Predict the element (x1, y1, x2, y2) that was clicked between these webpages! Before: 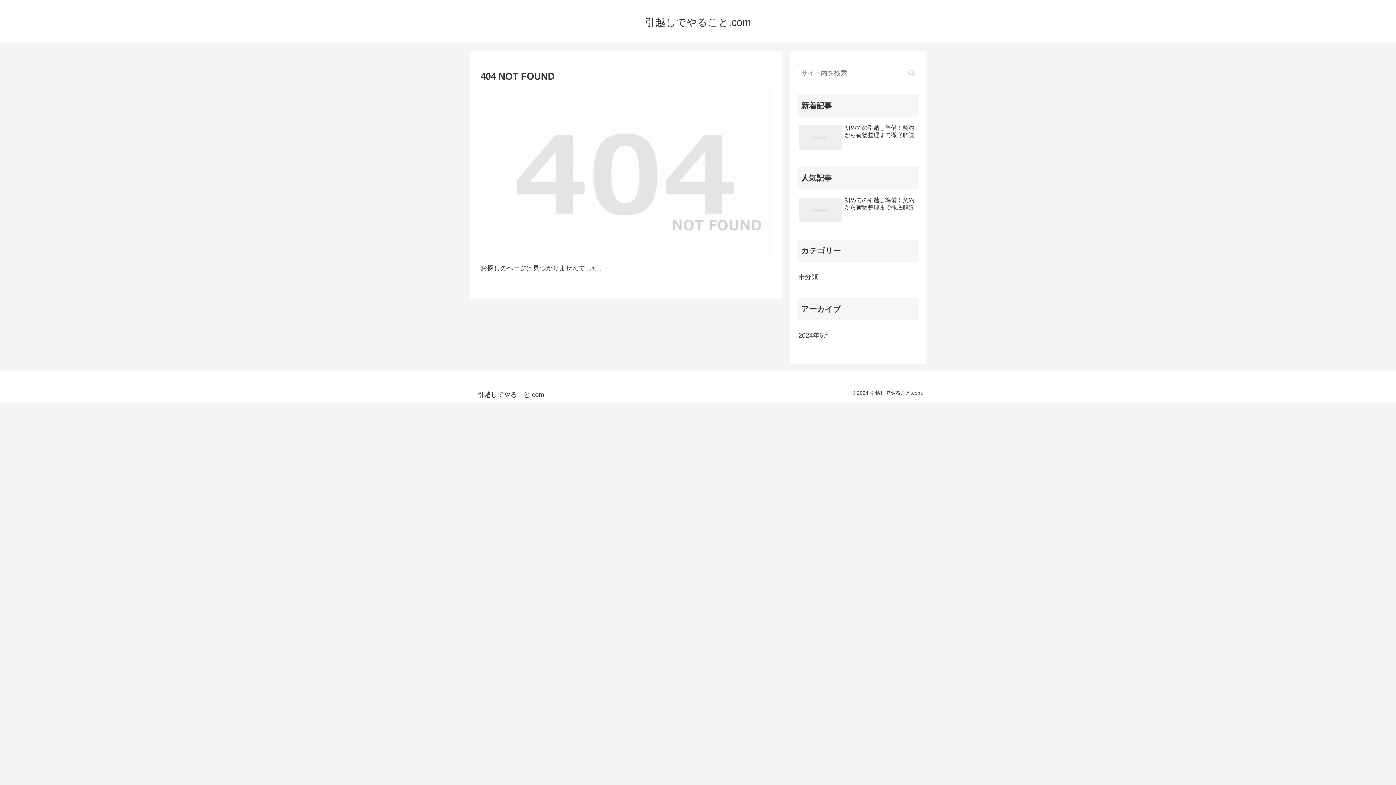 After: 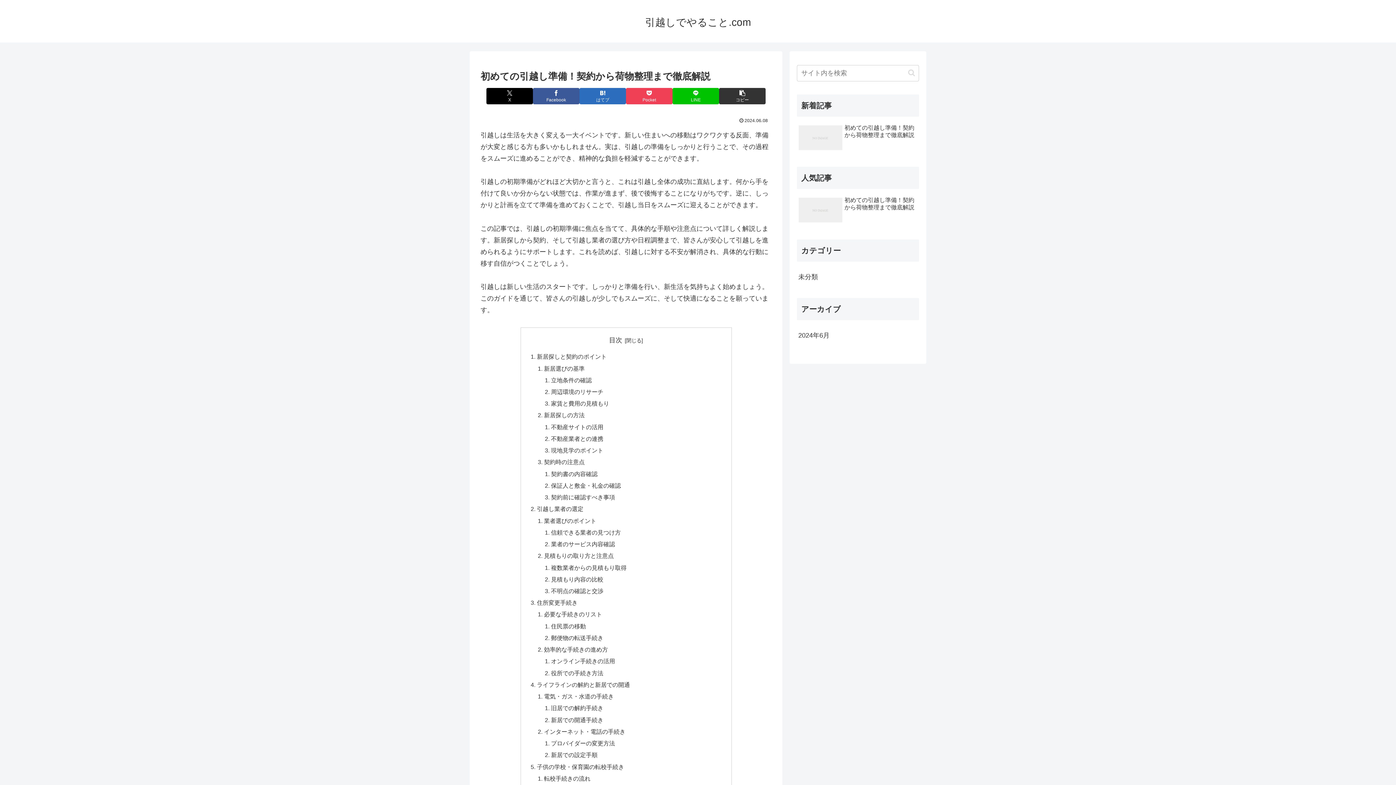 Action: bbox: (797, 194, 919, 226) label: 初めての引越し準備！契約から荷物整理まで徹底解説